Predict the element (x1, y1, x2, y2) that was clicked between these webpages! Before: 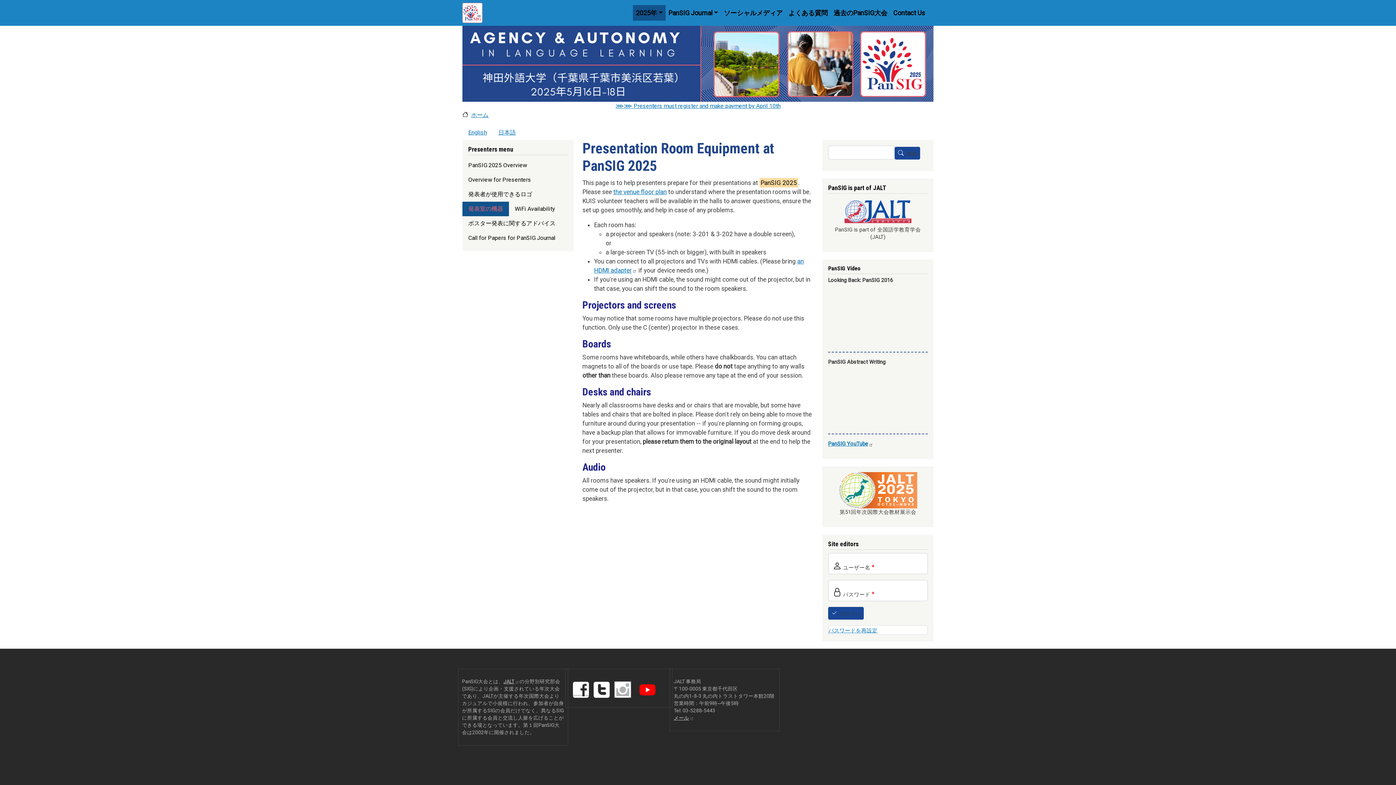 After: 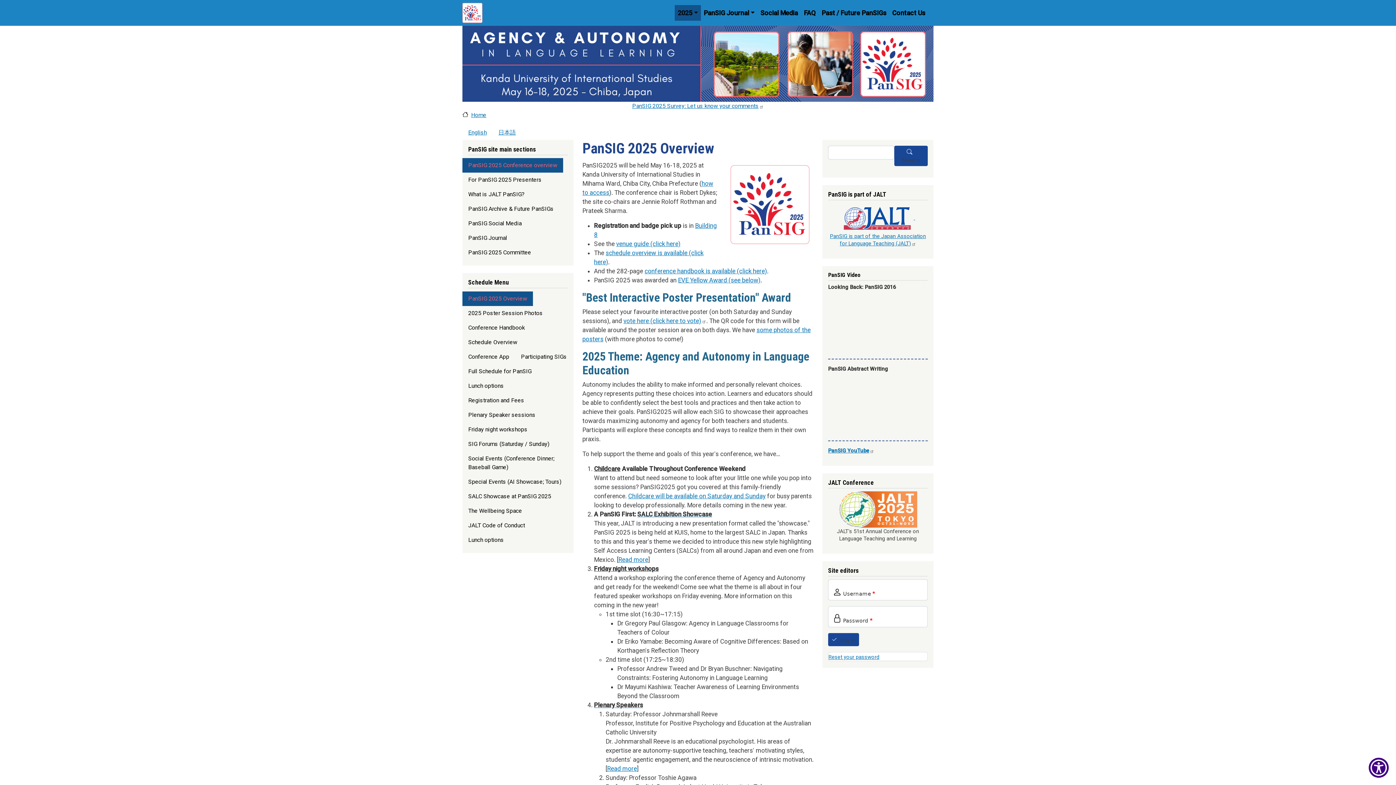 Action: bbox: (462, 8, 482, 16)